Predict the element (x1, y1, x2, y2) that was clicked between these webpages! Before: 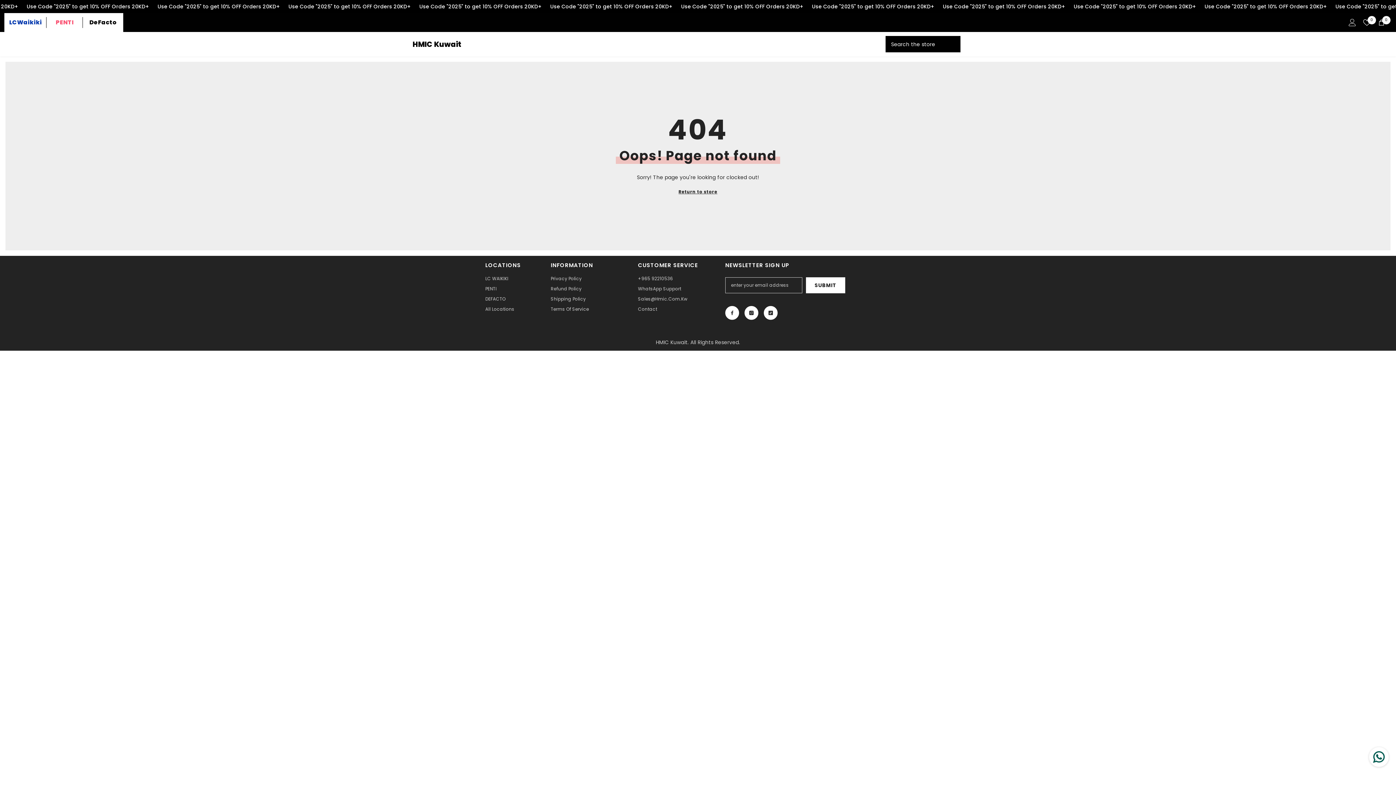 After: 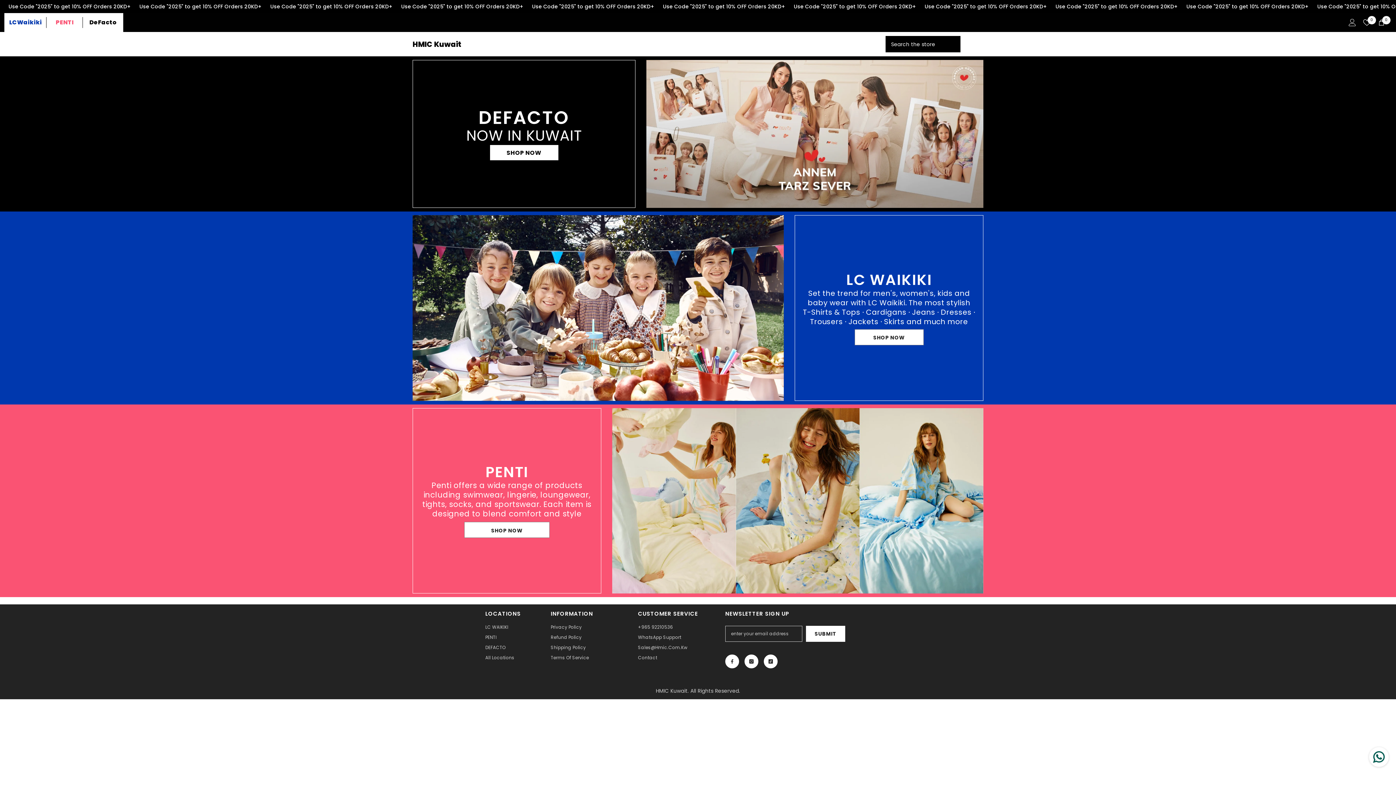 Action: bbox: (0, 13, 4, 32) label: H